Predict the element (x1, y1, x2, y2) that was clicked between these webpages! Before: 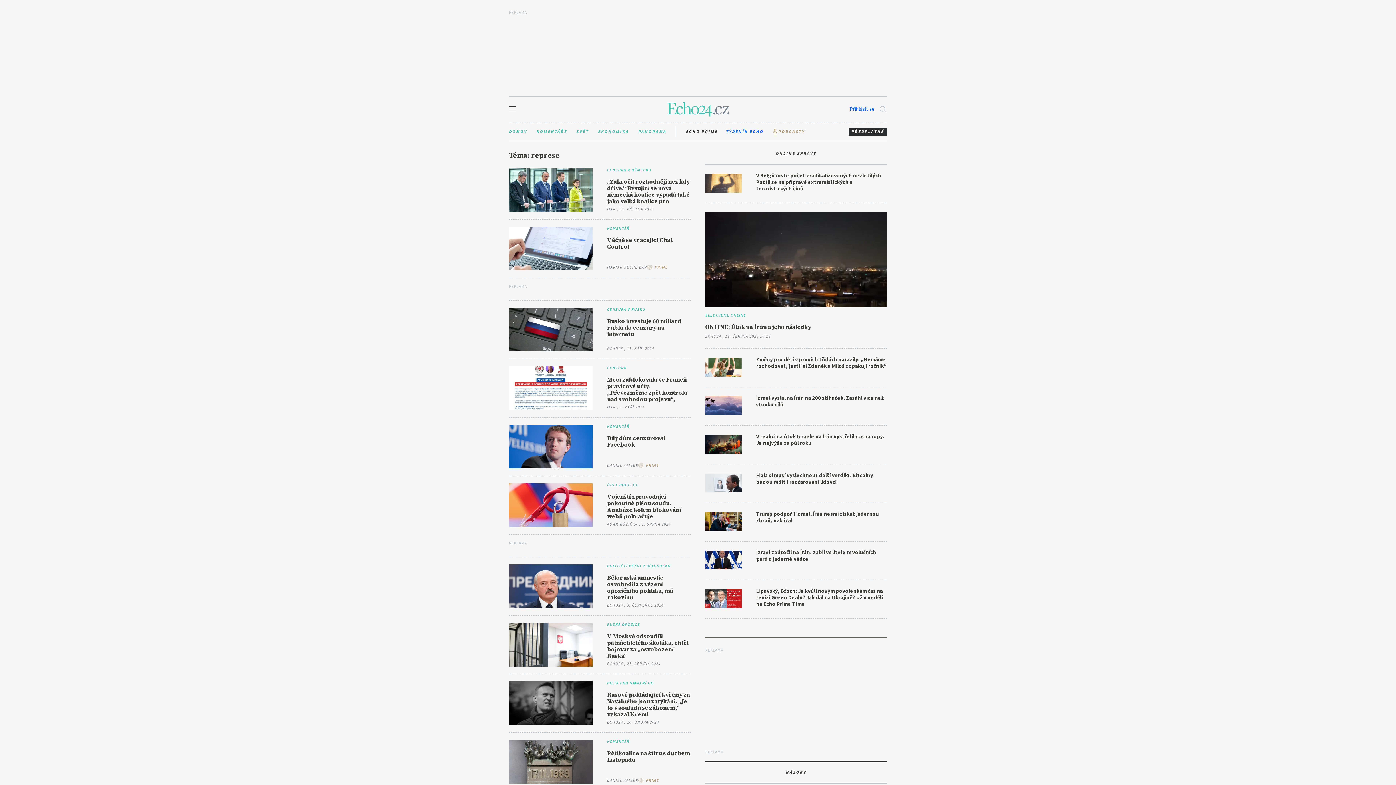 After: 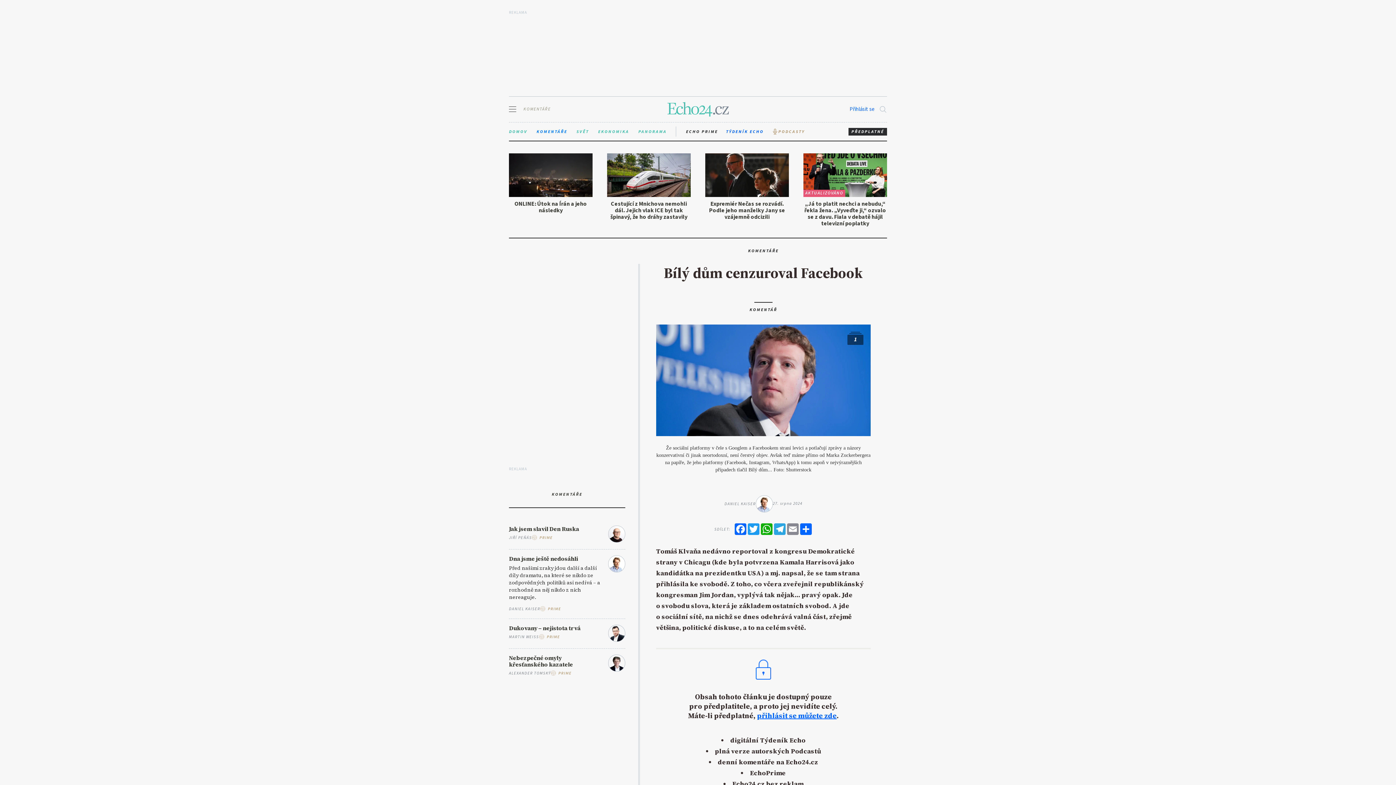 Action: label: Bílý dům cenzuroval Facebook bbox: (607, 434, 665, 448)